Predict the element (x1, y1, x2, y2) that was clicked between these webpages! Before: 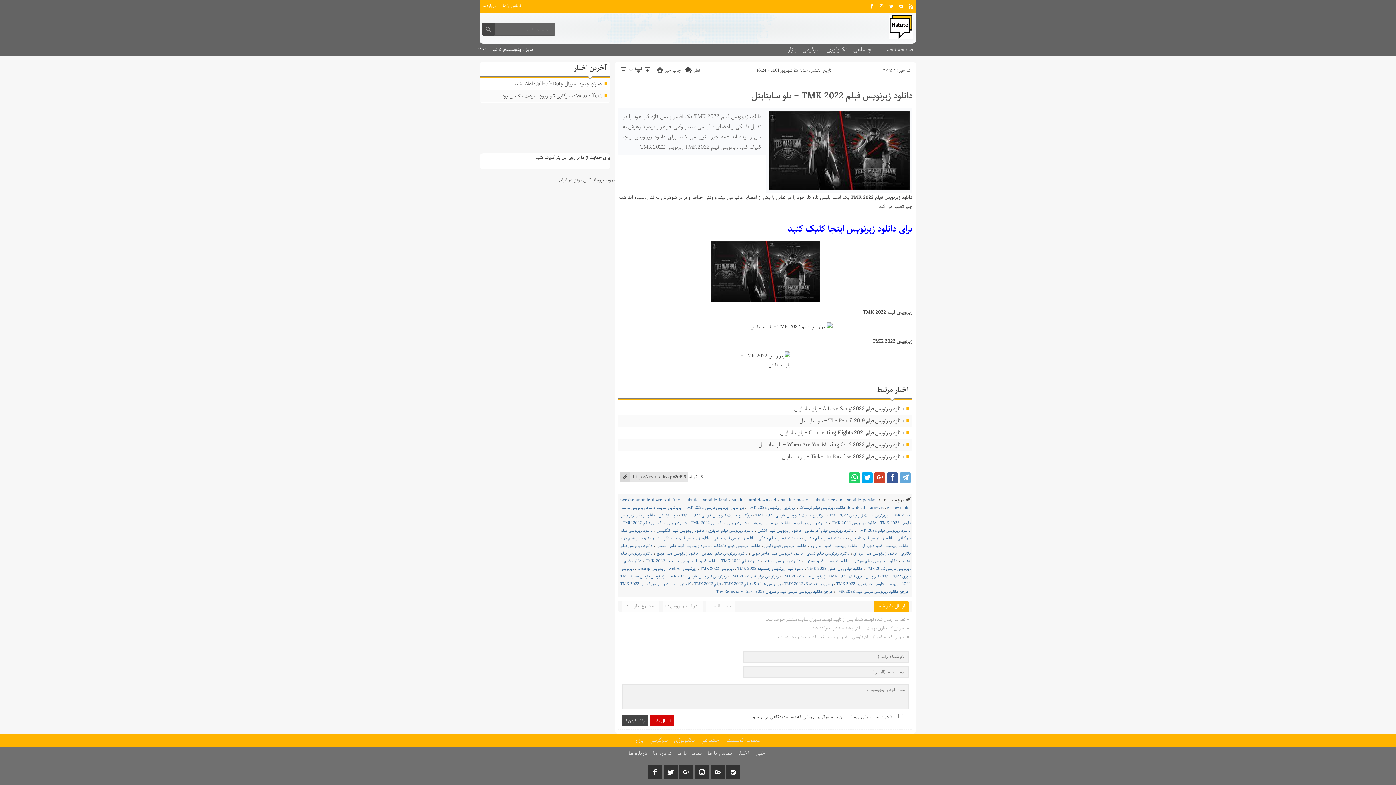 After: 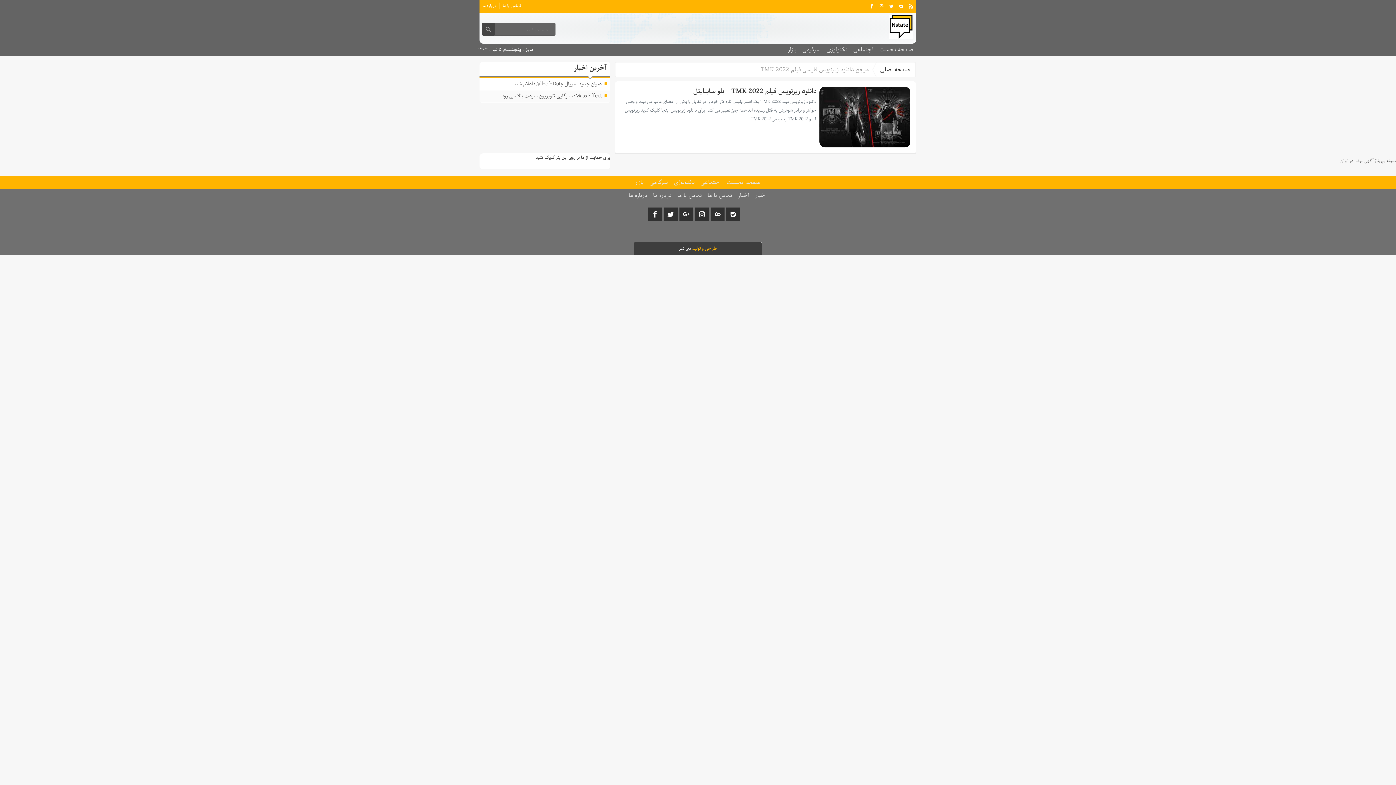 Action: bbox: (836, 588, 908, 595) label: مرجع دانلود زیرنویس فارسی فیلم TMK 2022